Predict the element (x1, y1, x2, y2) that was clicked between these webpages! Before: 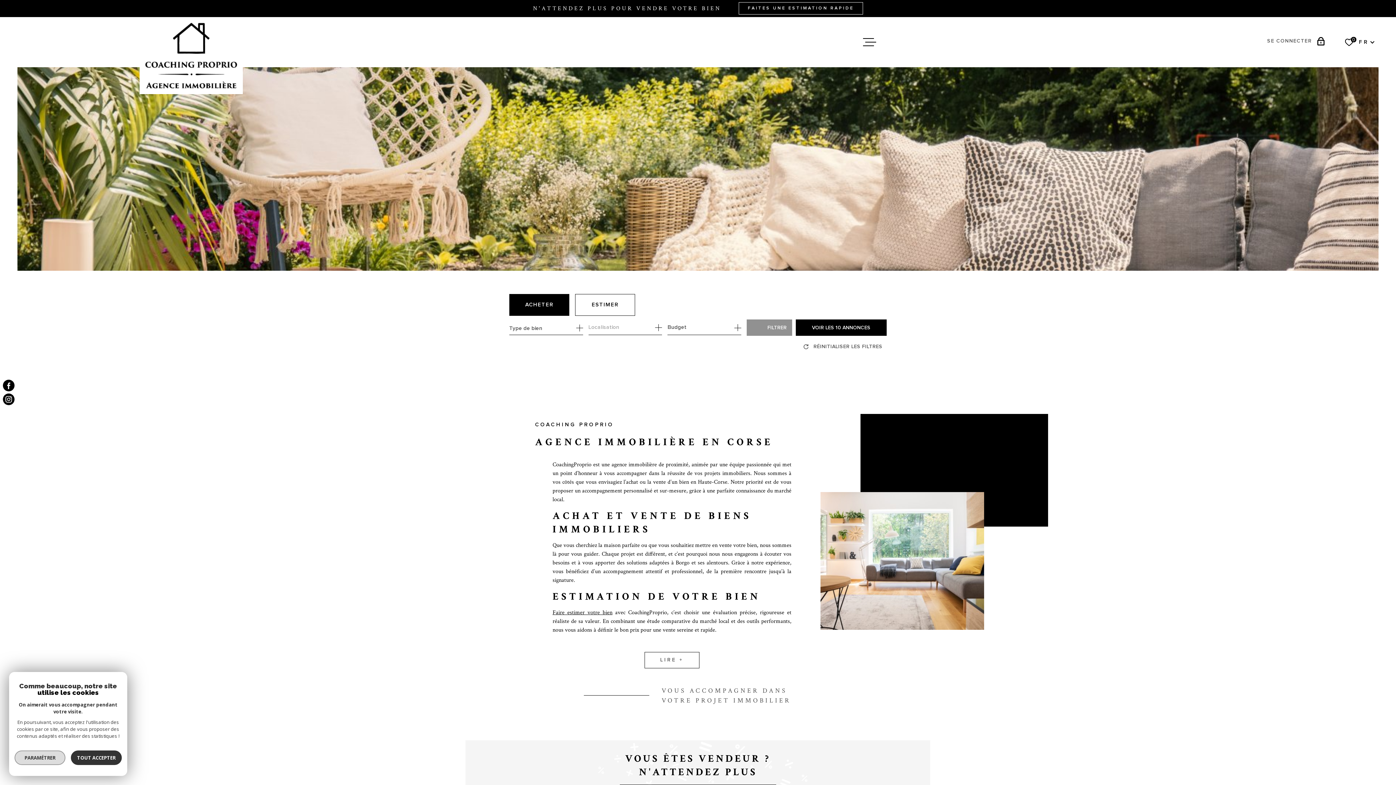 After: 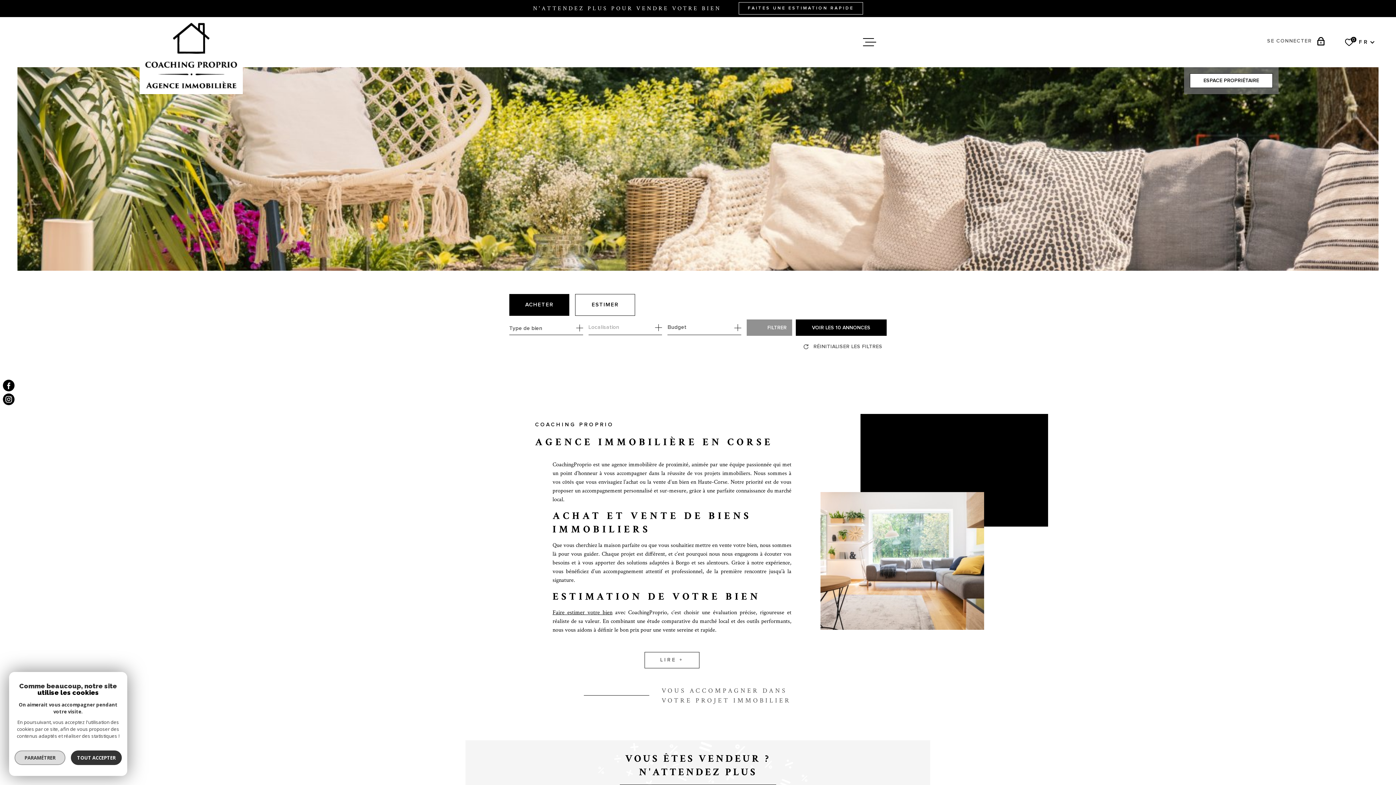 Action: bbox: (1267, 36, 1329, 45) label: SE CONNECTER